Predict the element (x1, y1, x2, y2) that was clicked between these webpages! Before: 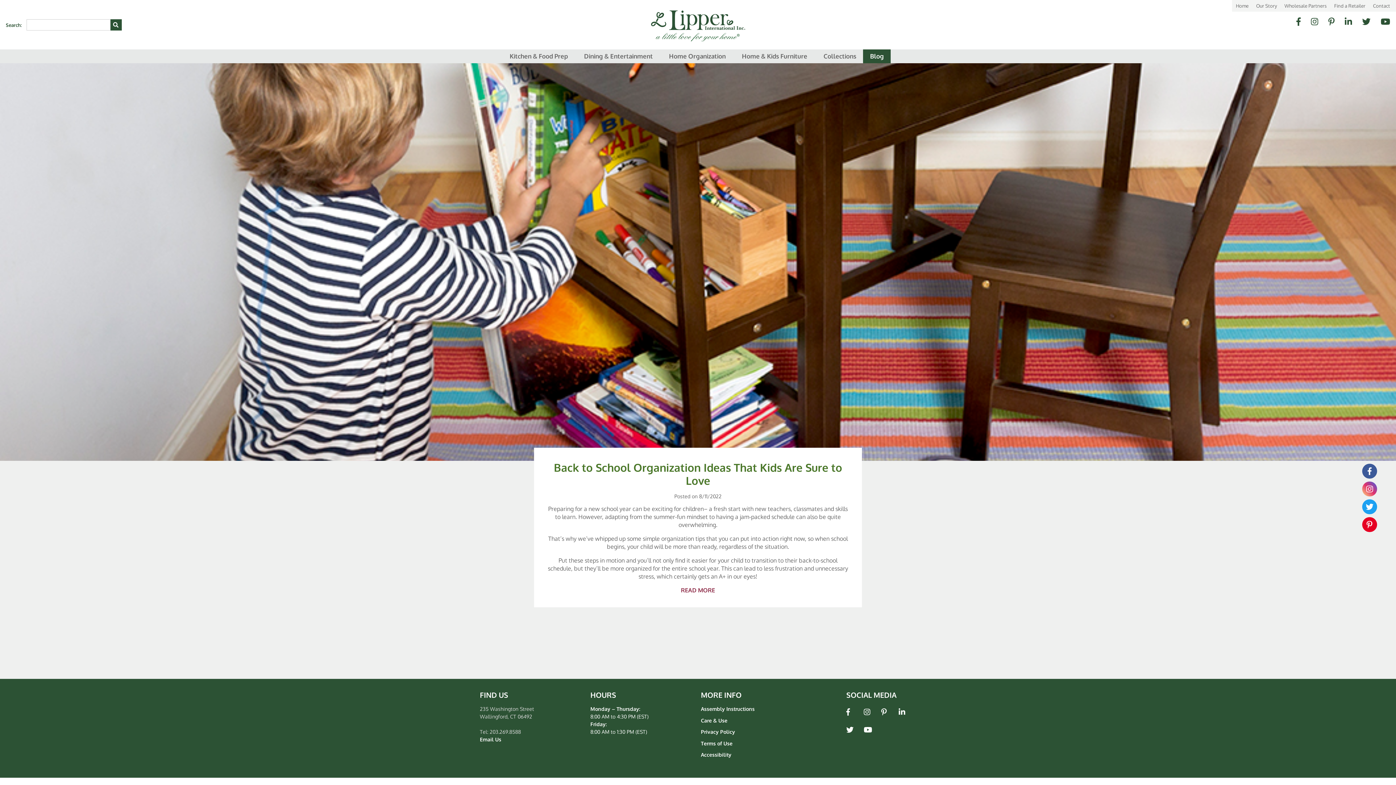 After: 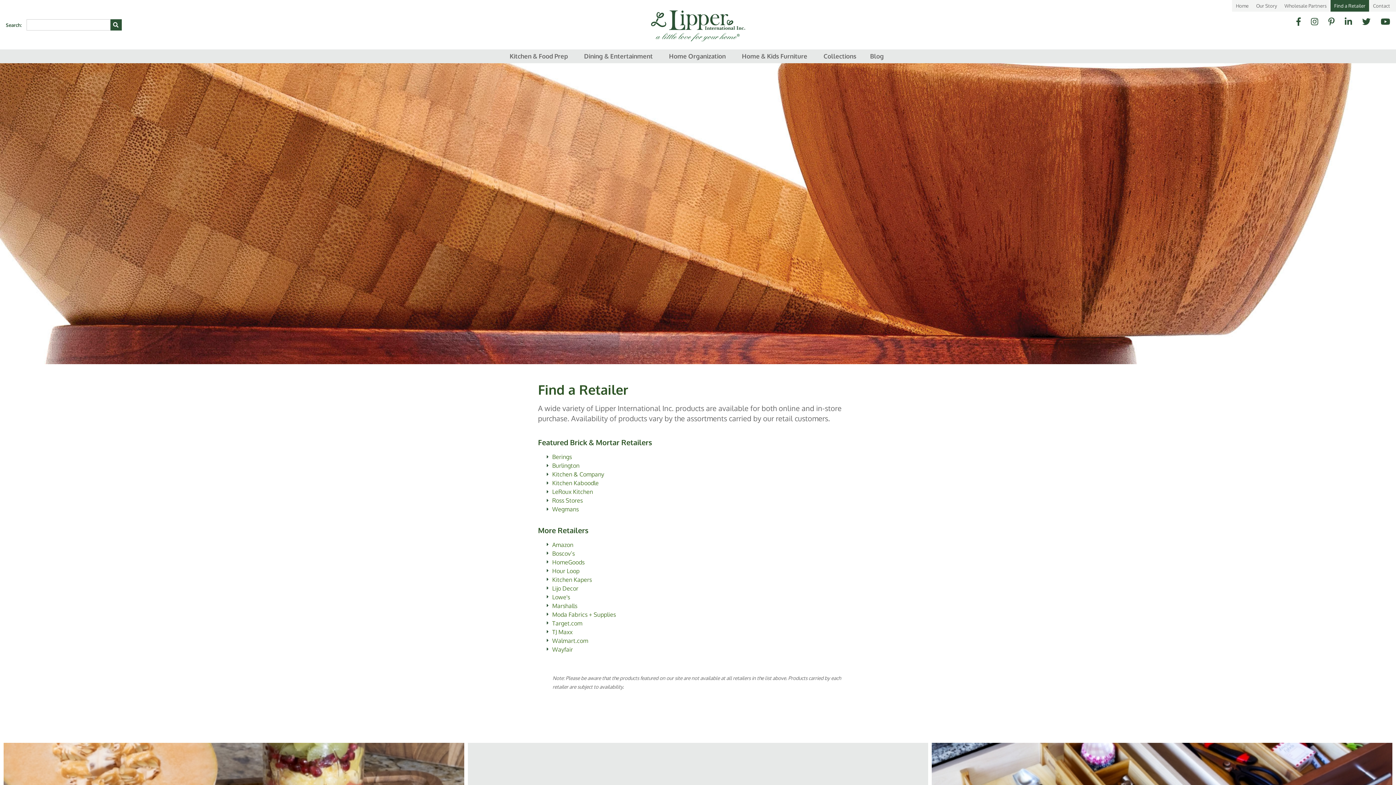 Action: bbox: (1330, 0, 1369, 11) label: Find a Retailer